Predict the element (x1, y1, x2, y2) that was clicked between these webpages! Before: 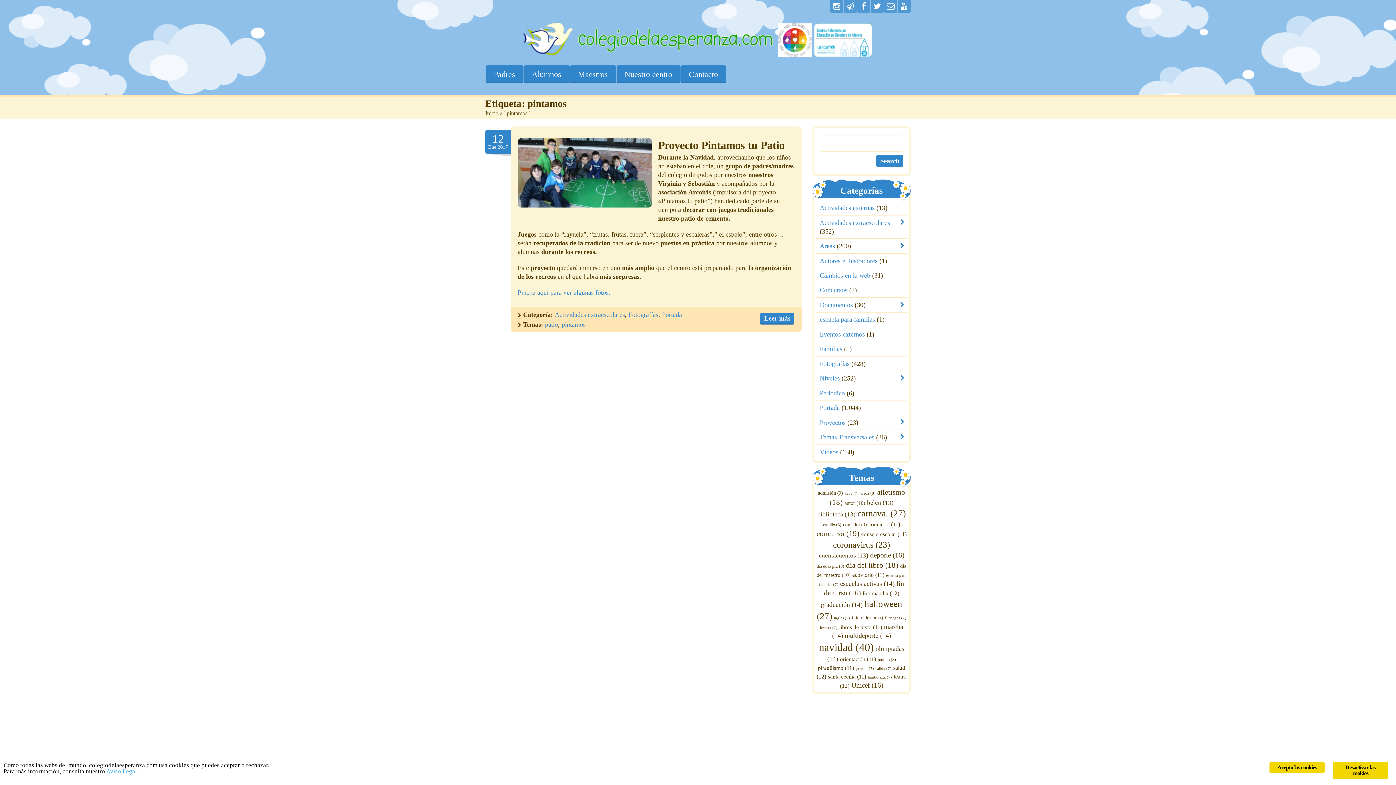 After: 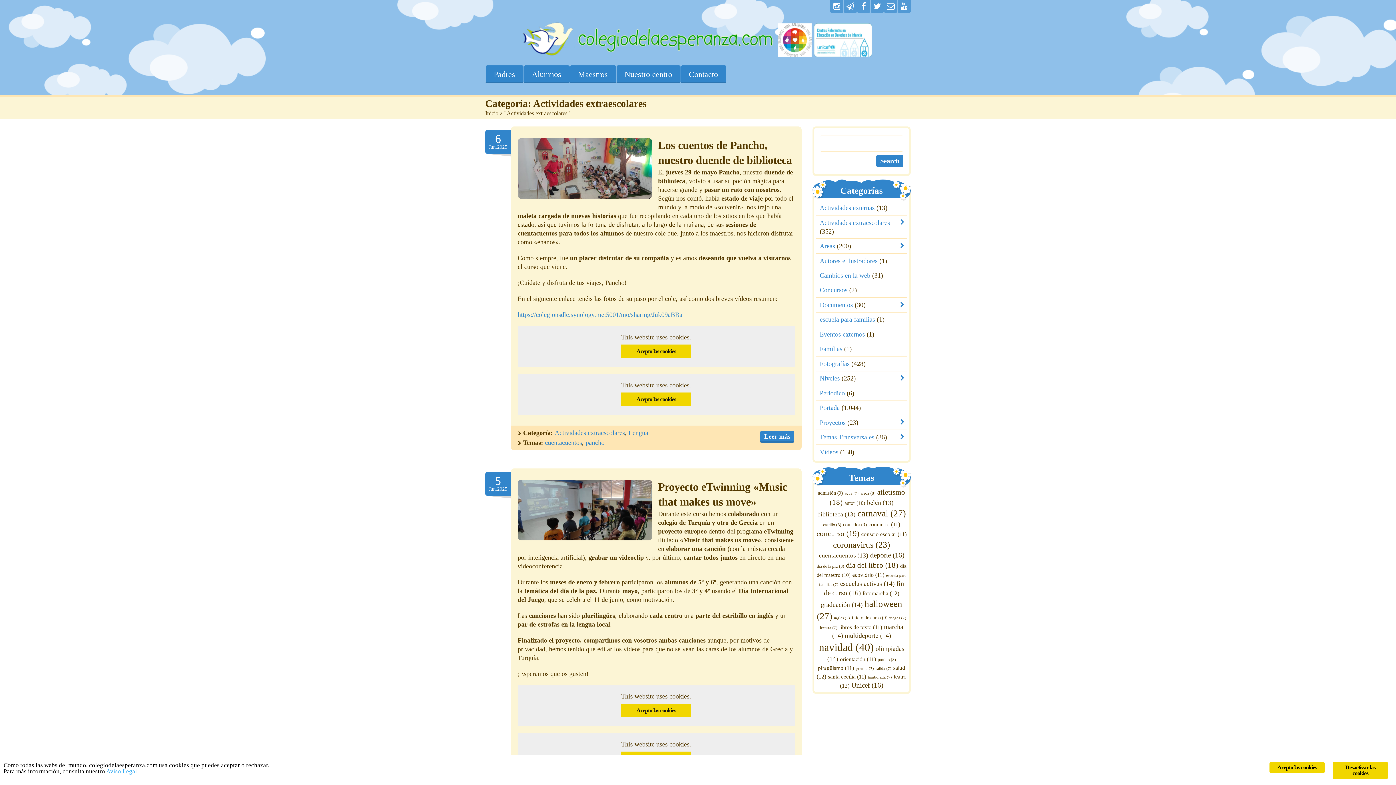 Action: bbox: (820, 219, 890, 226) label: Actividades extraescolares